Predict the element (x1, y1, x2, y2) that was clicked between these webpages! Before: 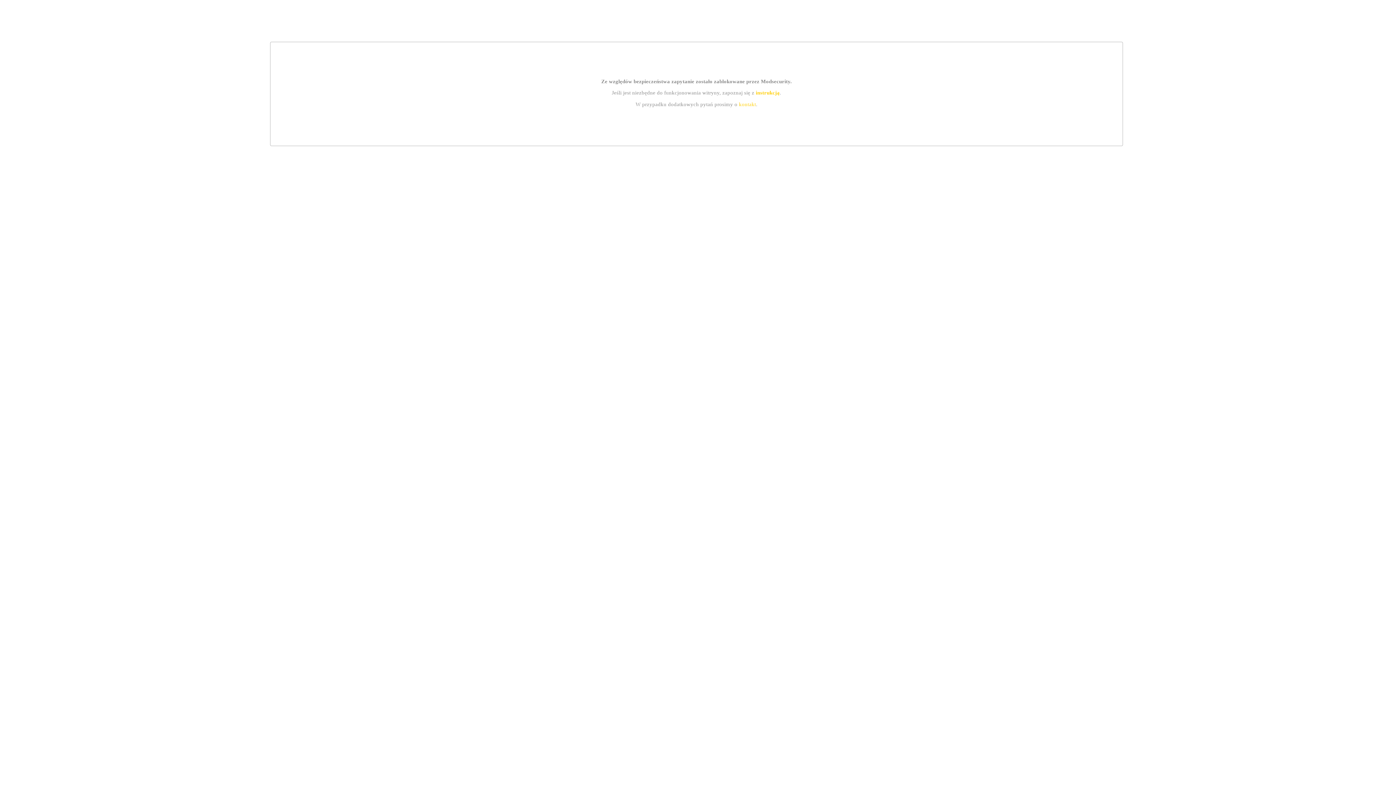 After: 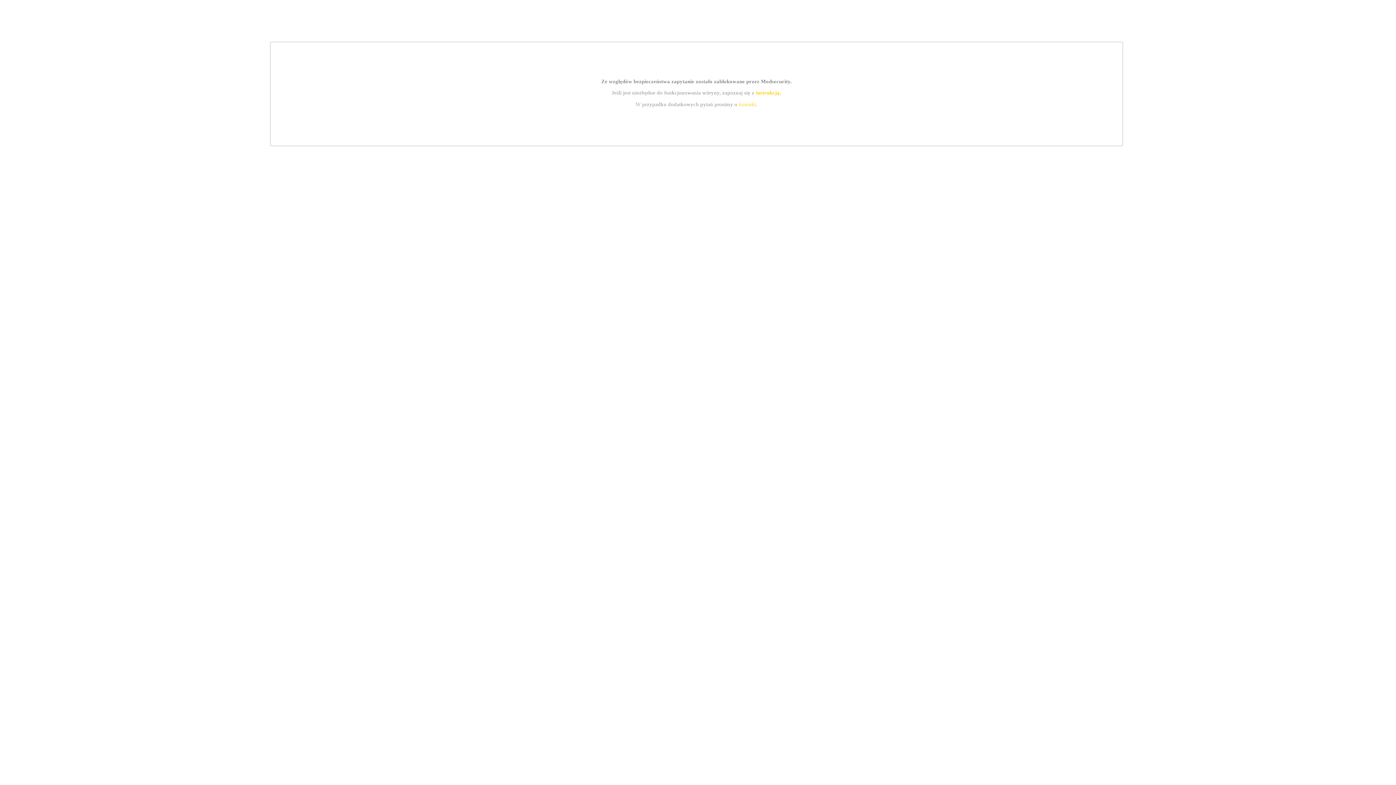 Action: label: kontakt bbox: (739, 101, 756, 107)